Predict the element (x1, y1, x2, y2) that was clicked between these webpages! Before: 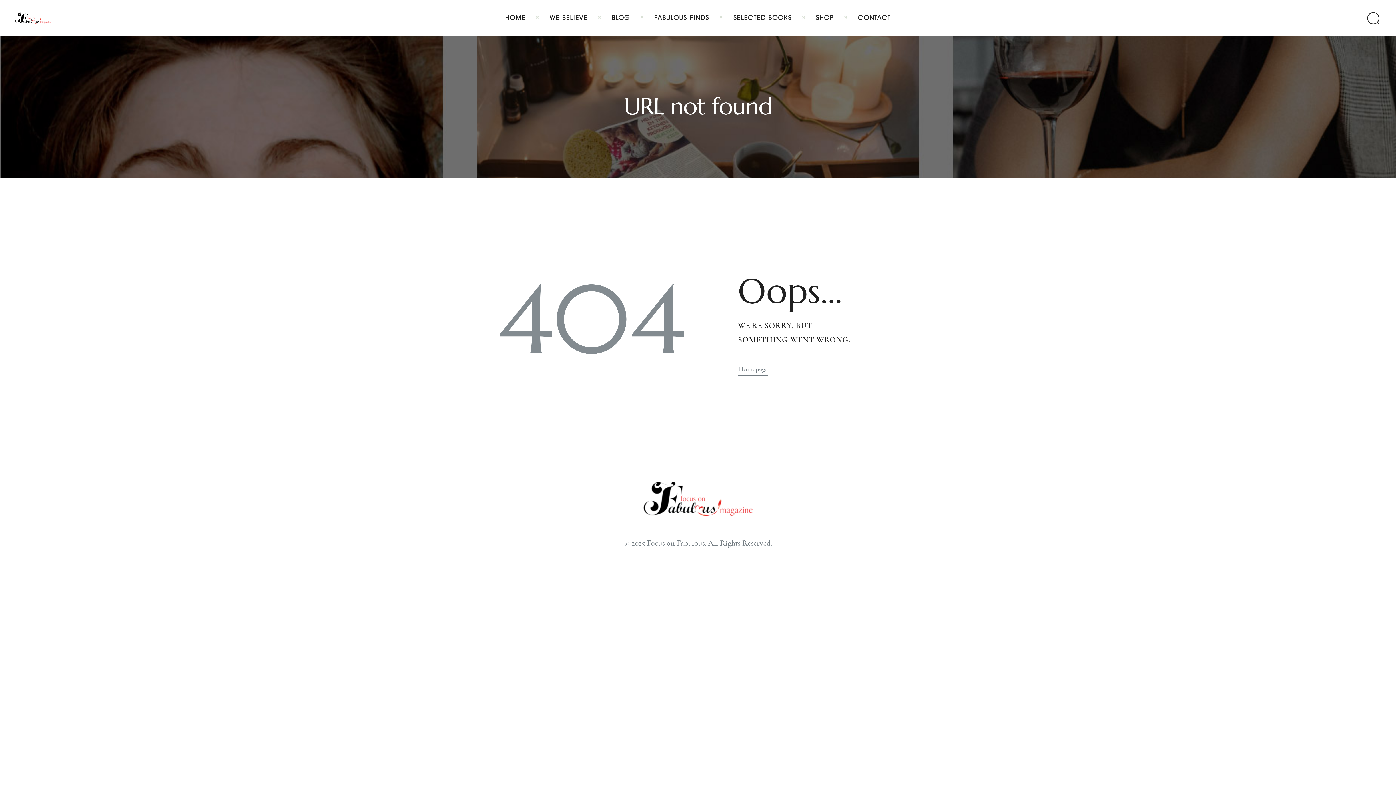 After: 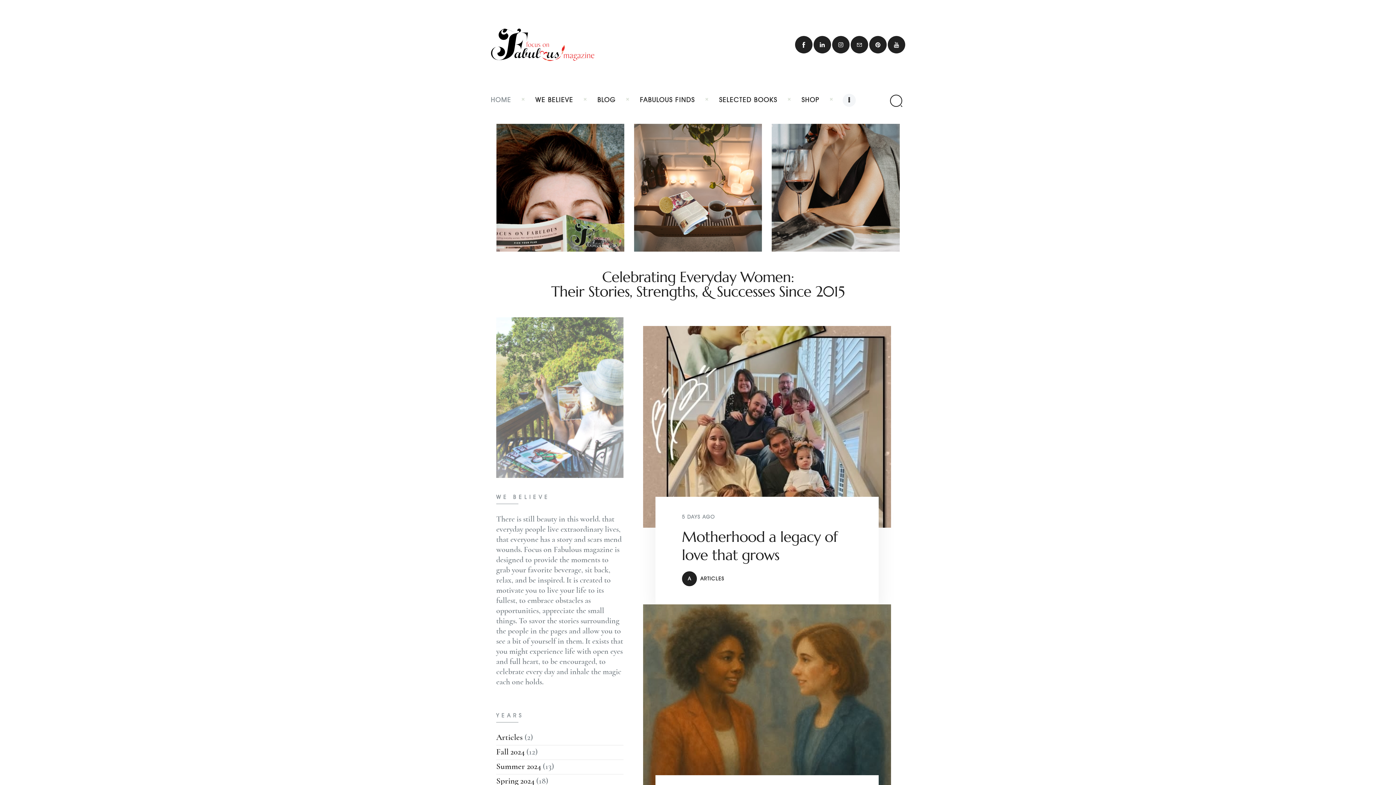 Action: label: Homepage bbox: (738, 363, 768, 375)